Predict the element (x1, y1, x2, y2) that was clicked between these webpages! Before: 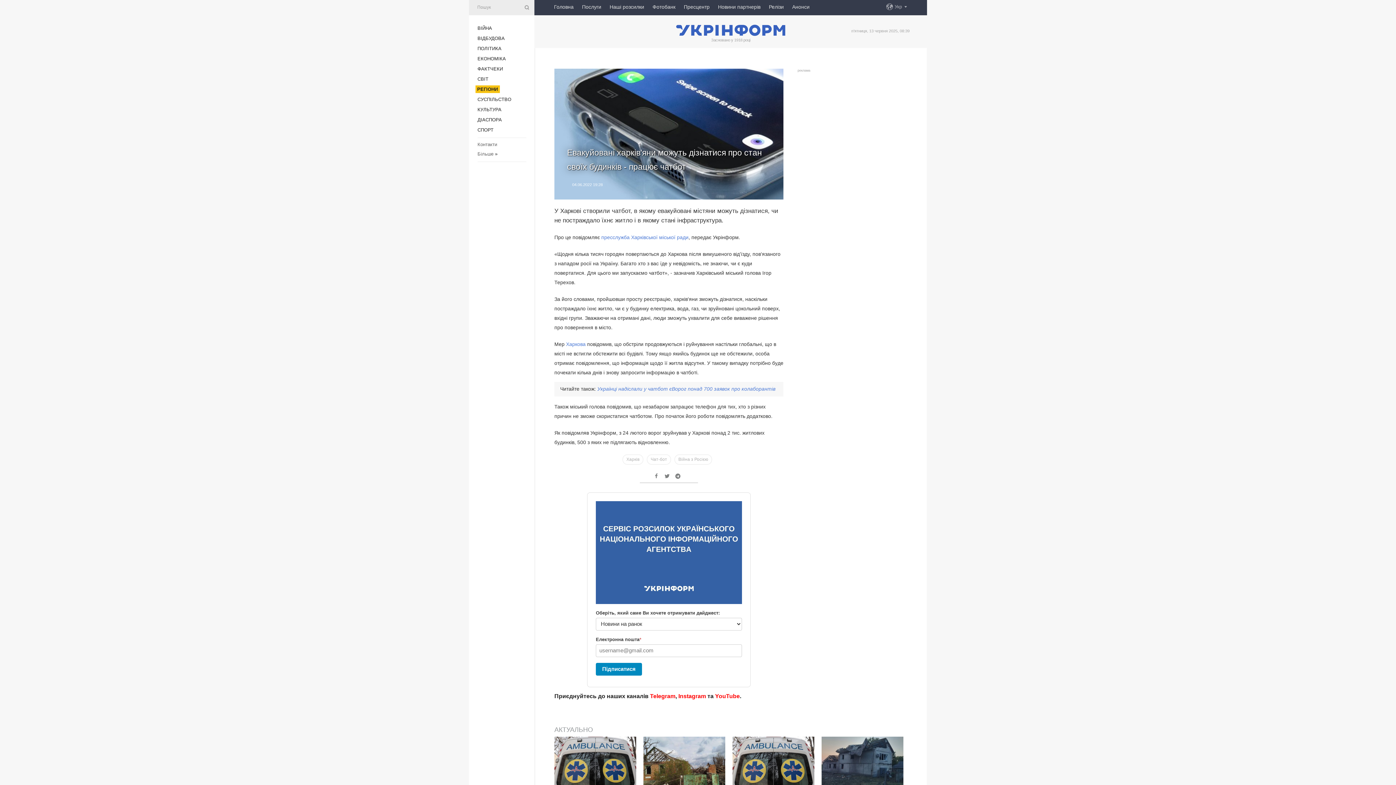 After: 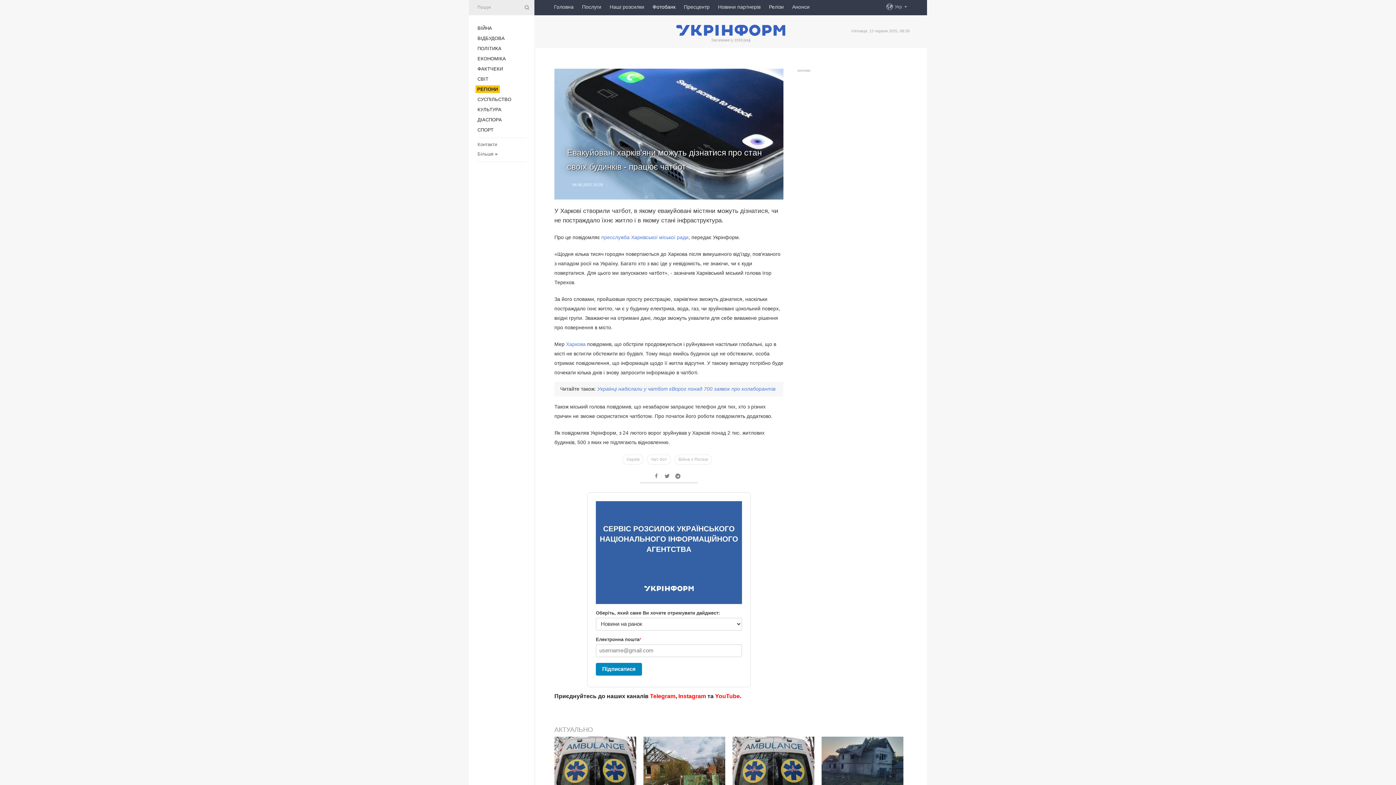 Action: bbox: (652, 0, 675, 13) label: Фотобанк